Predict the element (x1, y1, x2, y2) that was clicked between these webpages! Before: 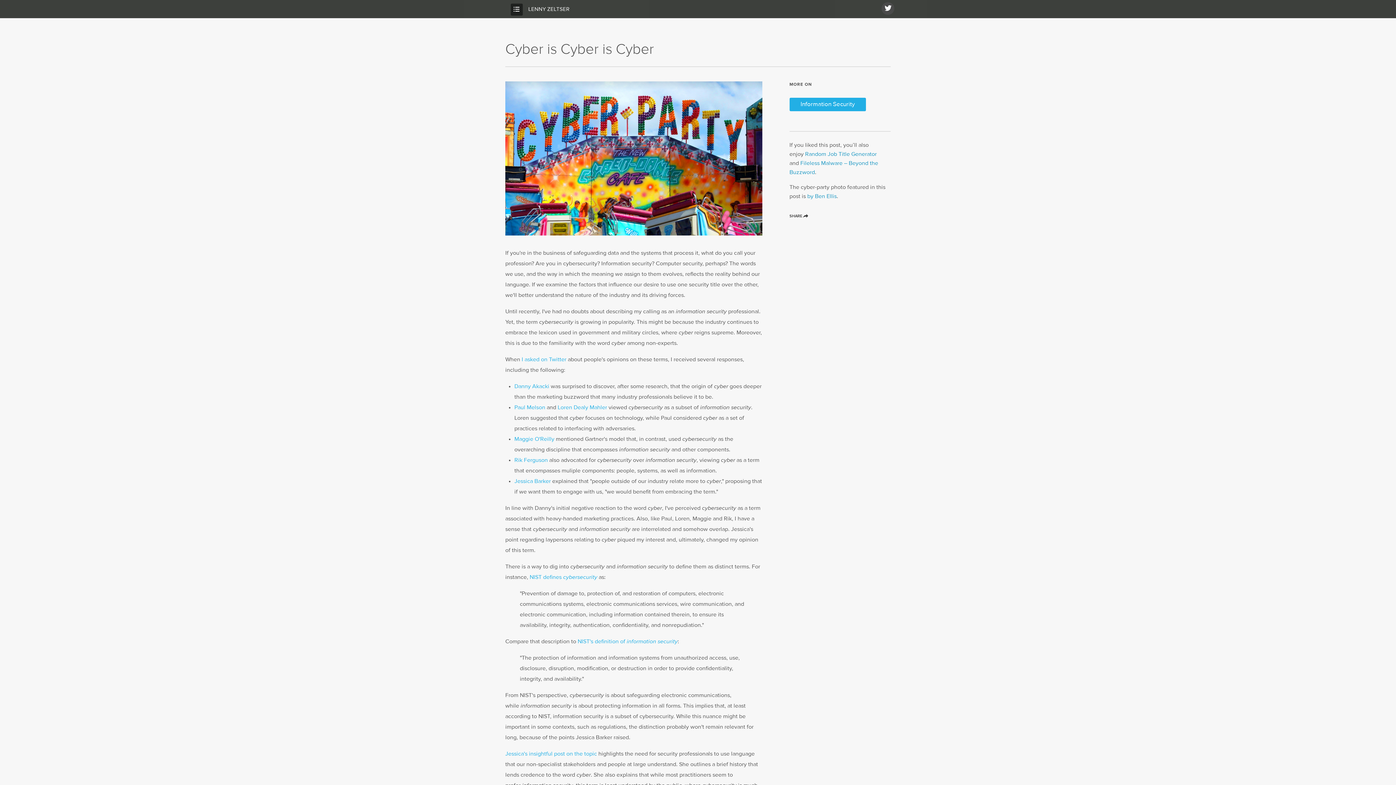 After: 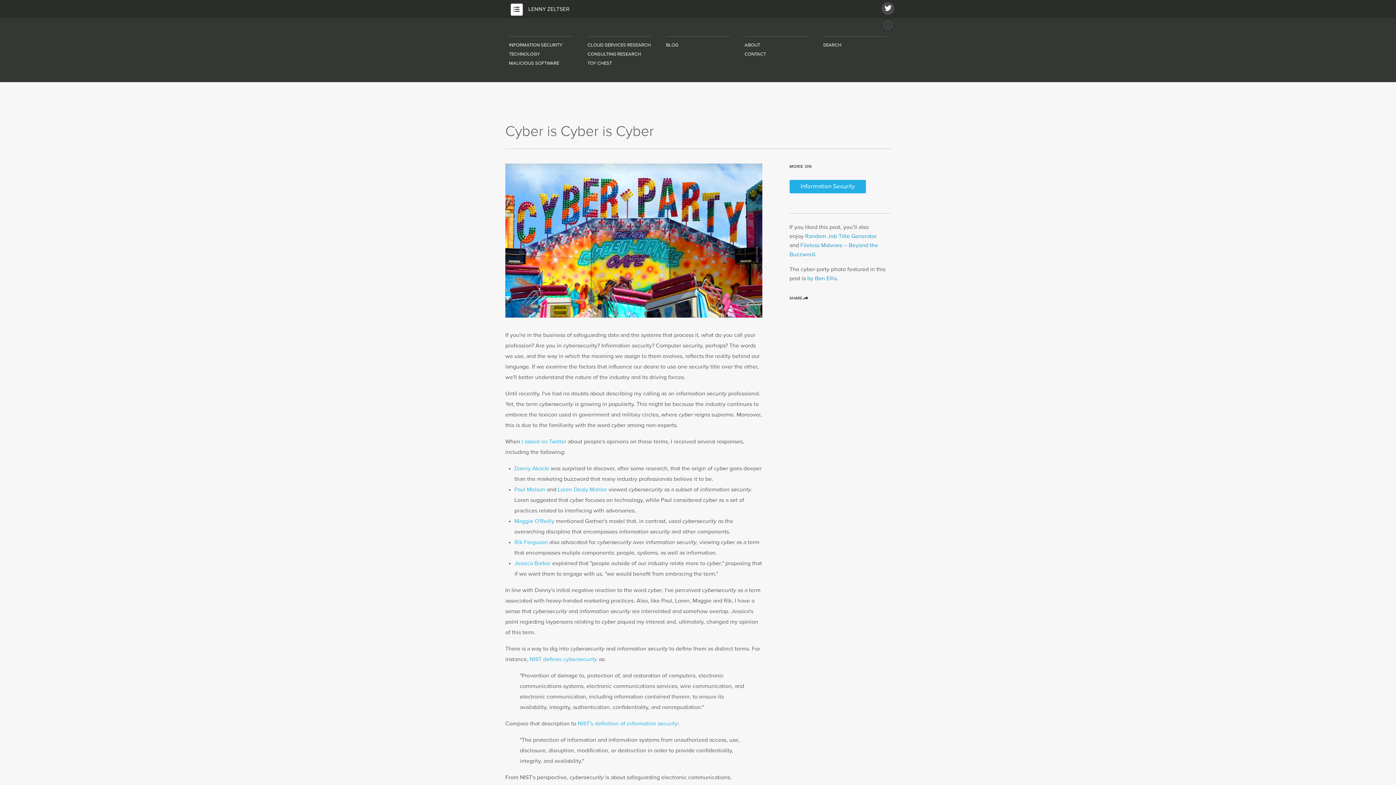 Action: label: ☰ bbox: (510, 3, 522, 15)